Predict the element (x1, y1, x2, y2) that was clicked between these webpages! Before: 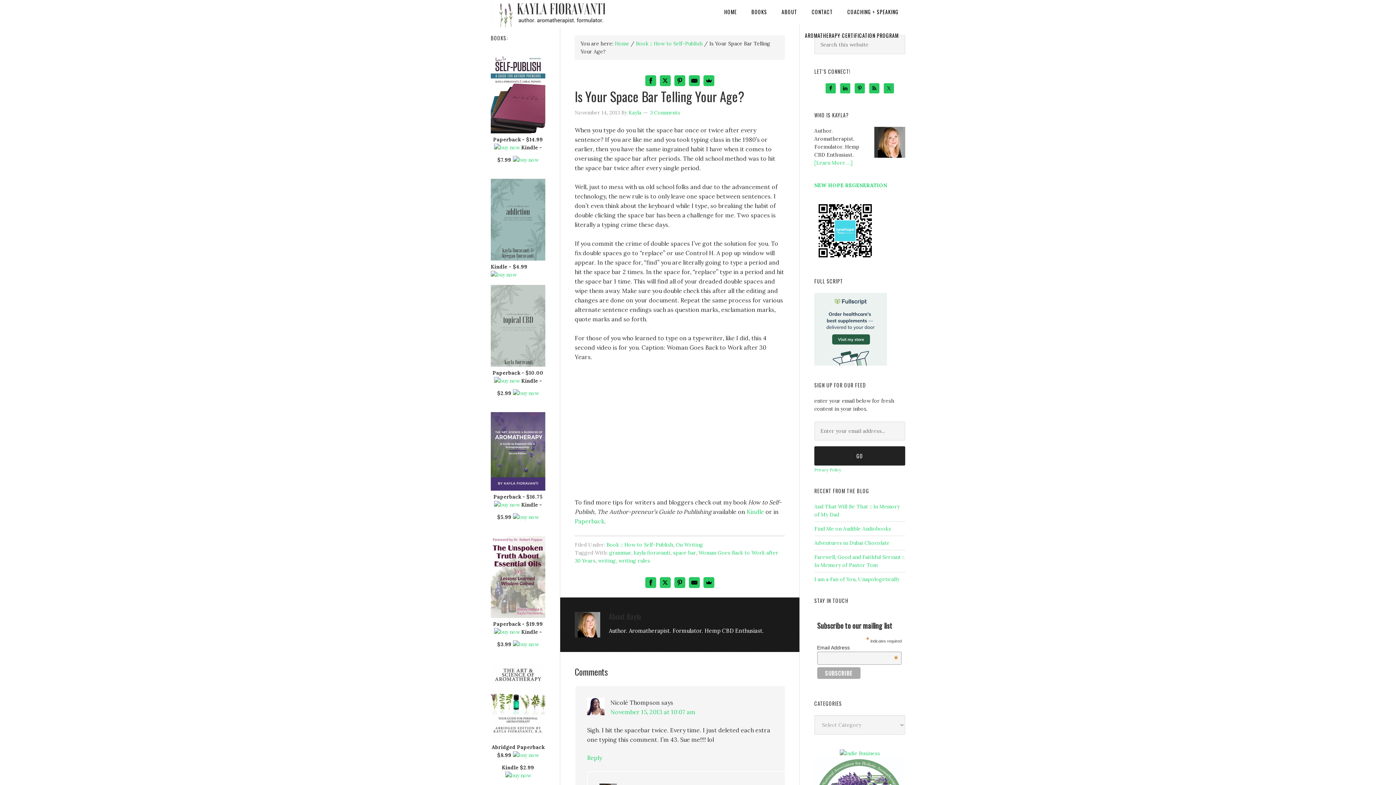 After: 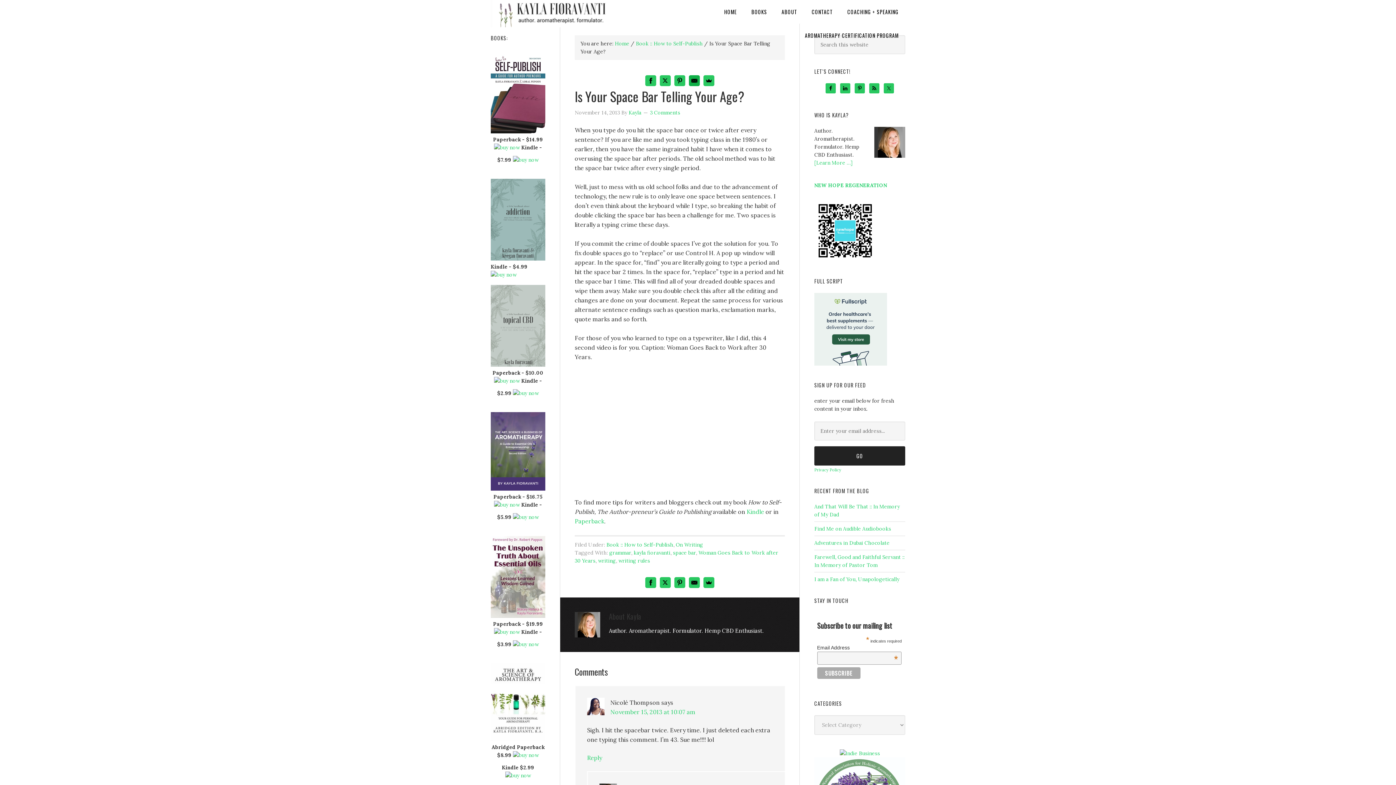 Action: bbox: (689, 75, 700, 86)